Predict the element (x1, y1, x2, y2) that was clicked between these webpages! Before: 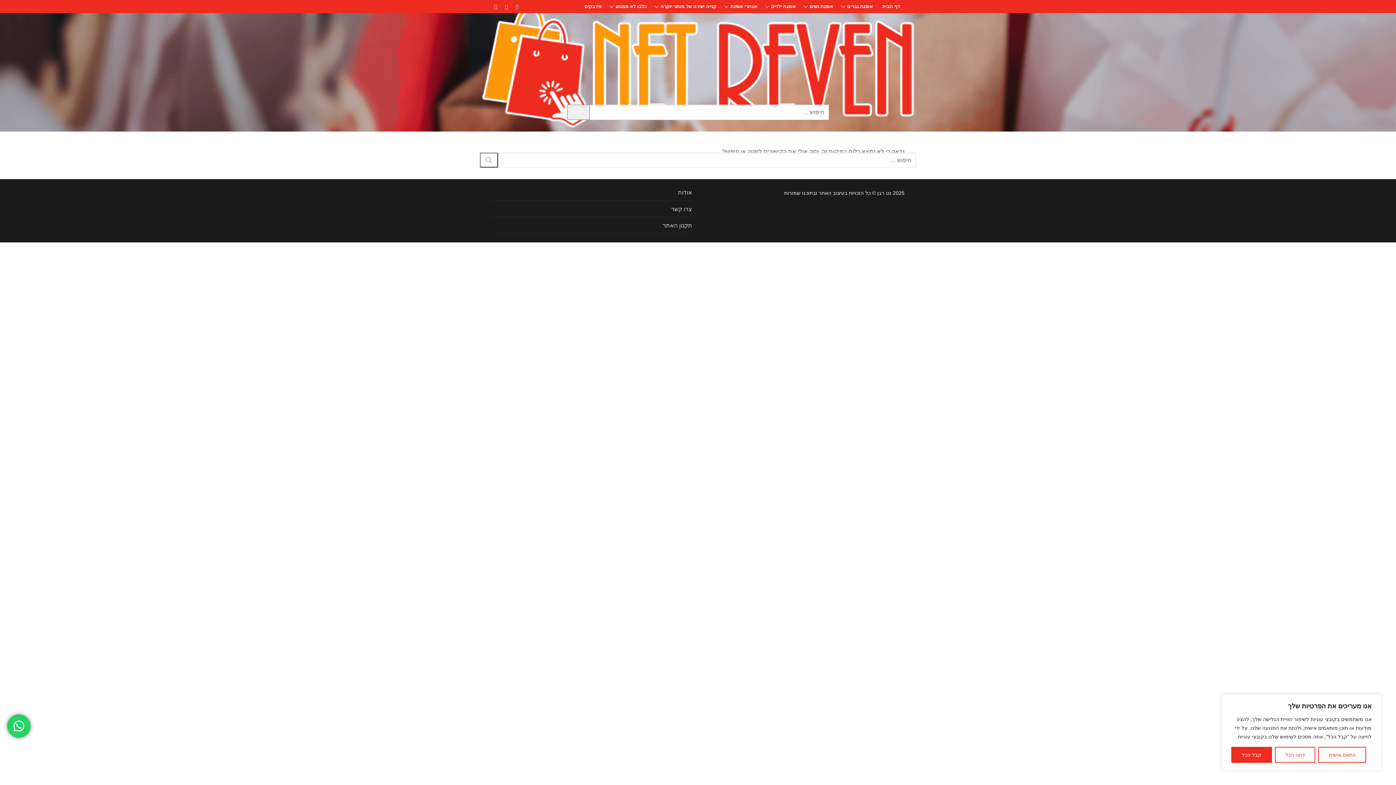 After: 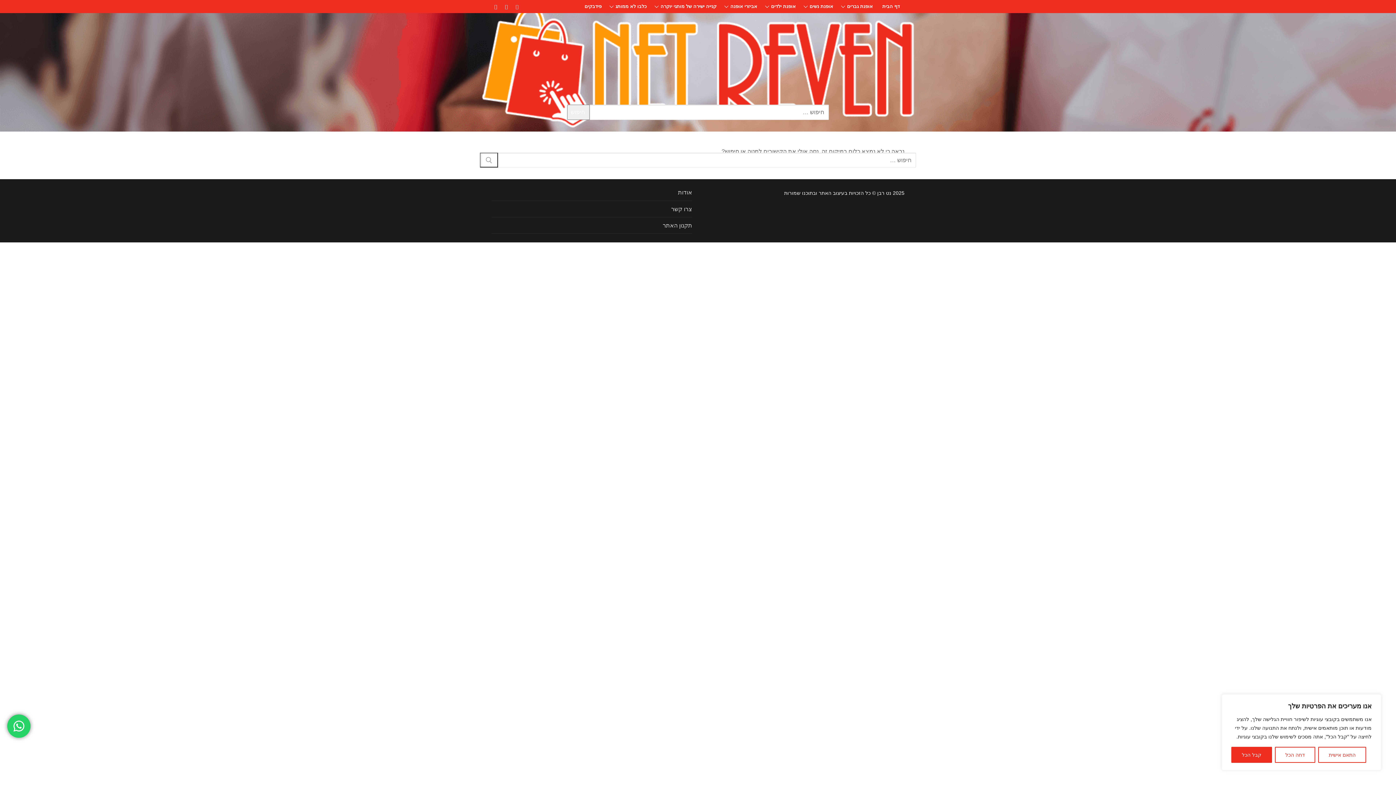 Action: label: Facebook bbox: (513, 2, 521, 10)